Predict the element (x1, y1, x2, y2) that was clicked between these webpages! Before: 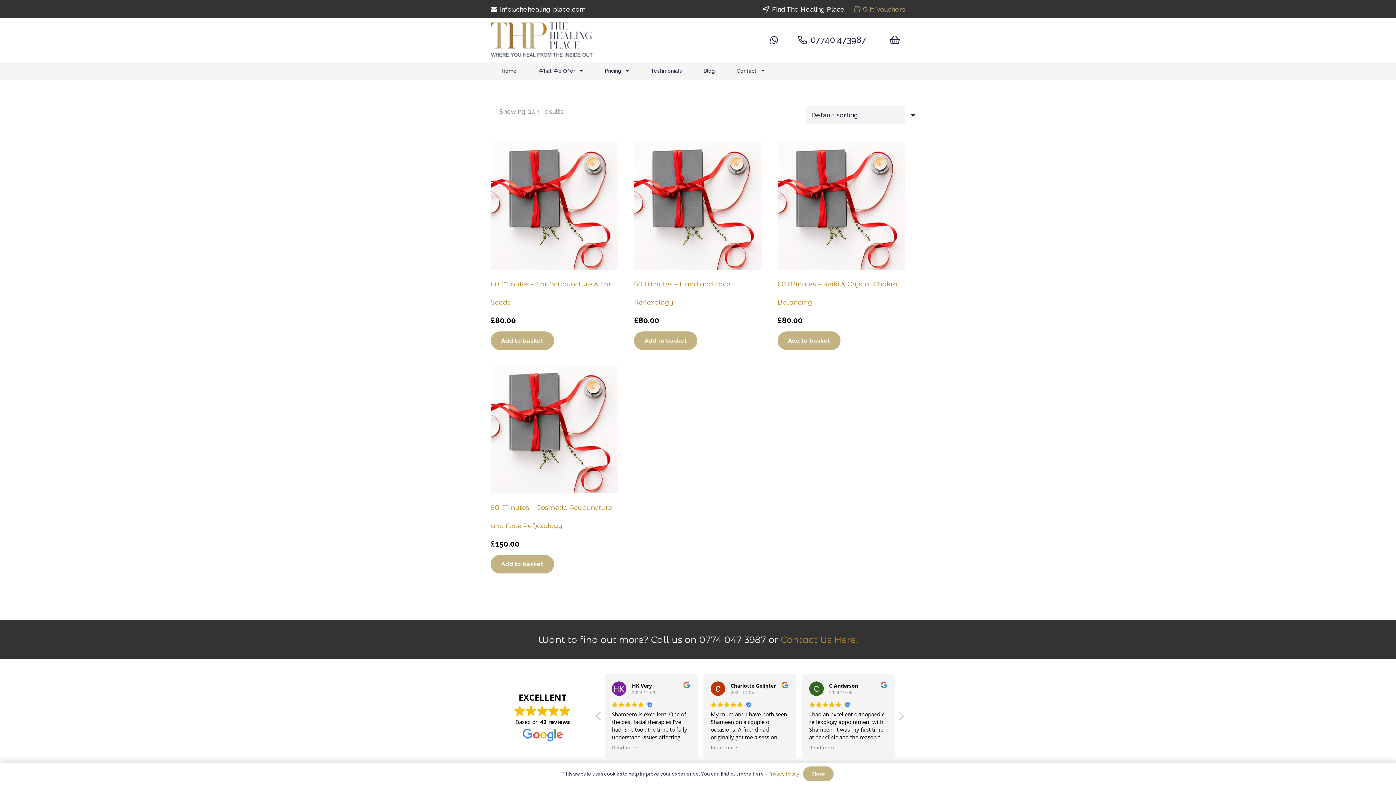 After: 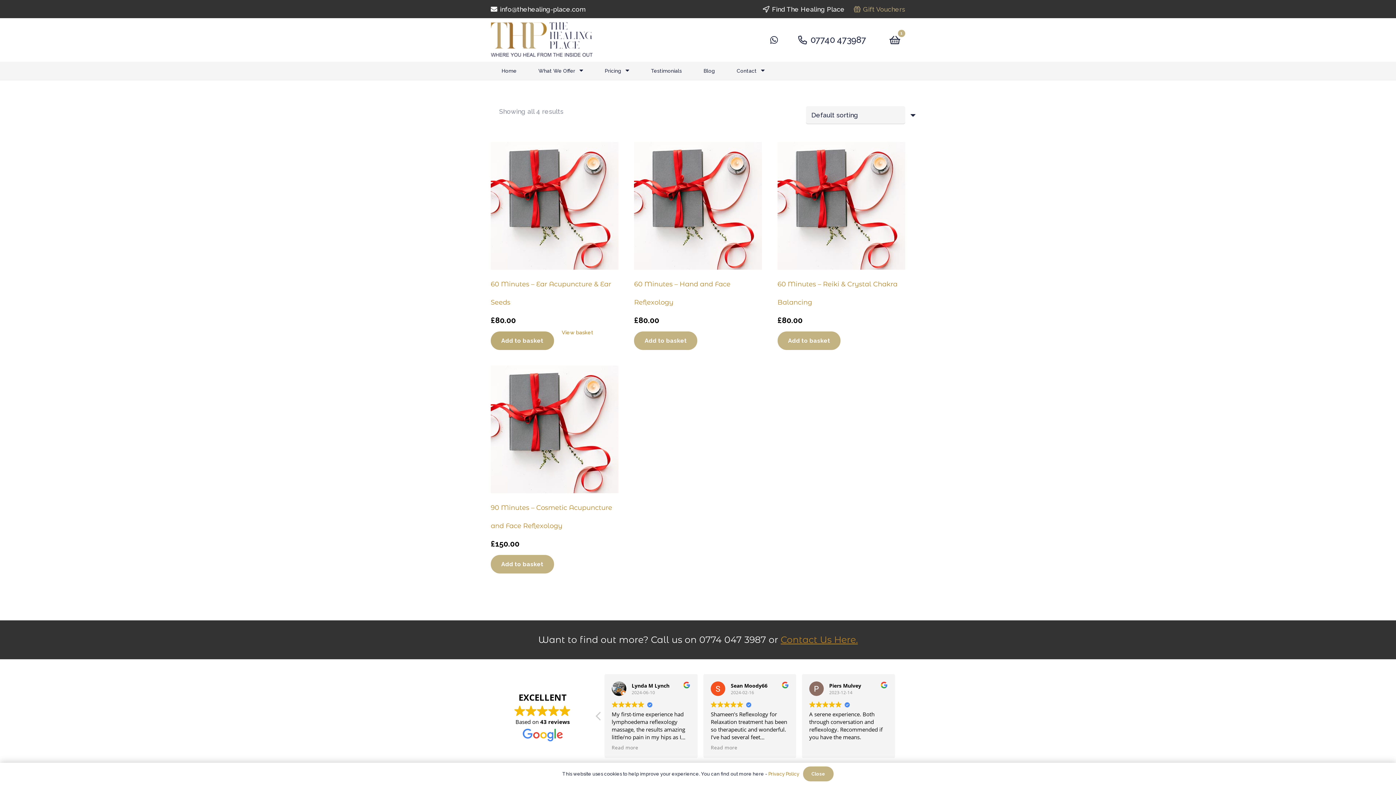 Action: bbox: (490, 331, 554, 350) label: Add to basket: “60 Minutes - Ear Acupuncture & Ear Seeds”